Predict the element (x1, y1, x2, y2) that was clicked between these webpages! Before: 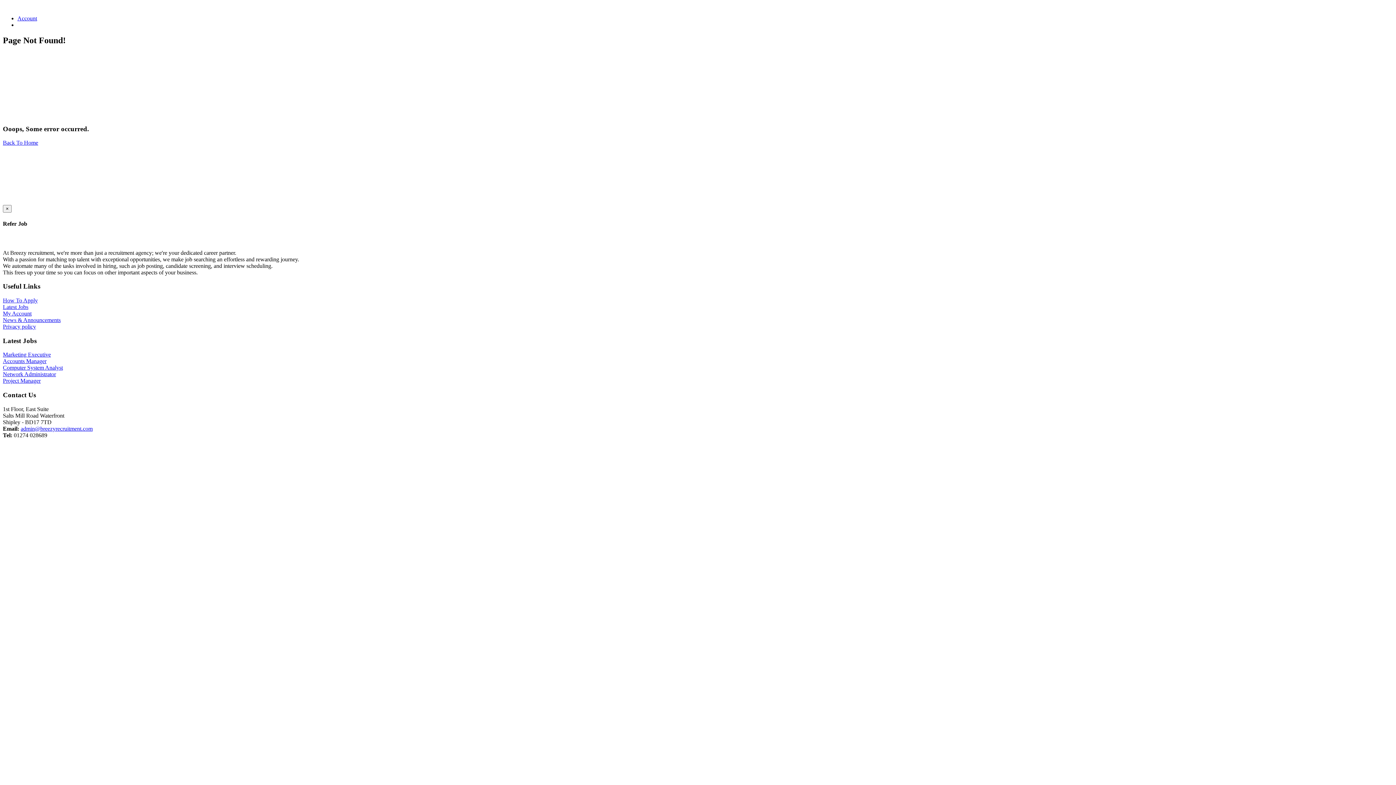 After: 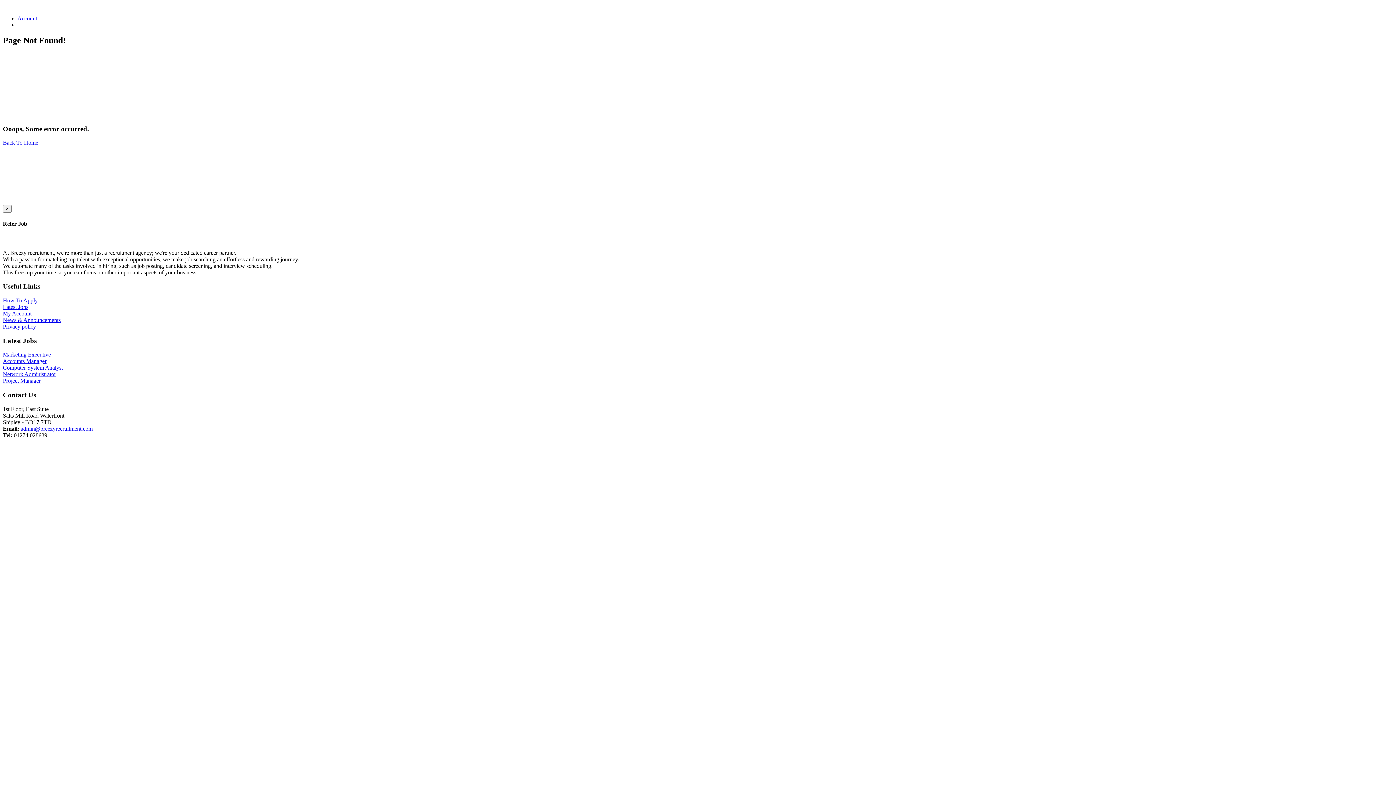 Action: label: admin@breezyrecruitment.com bbox: (20, 425, 92, 431)